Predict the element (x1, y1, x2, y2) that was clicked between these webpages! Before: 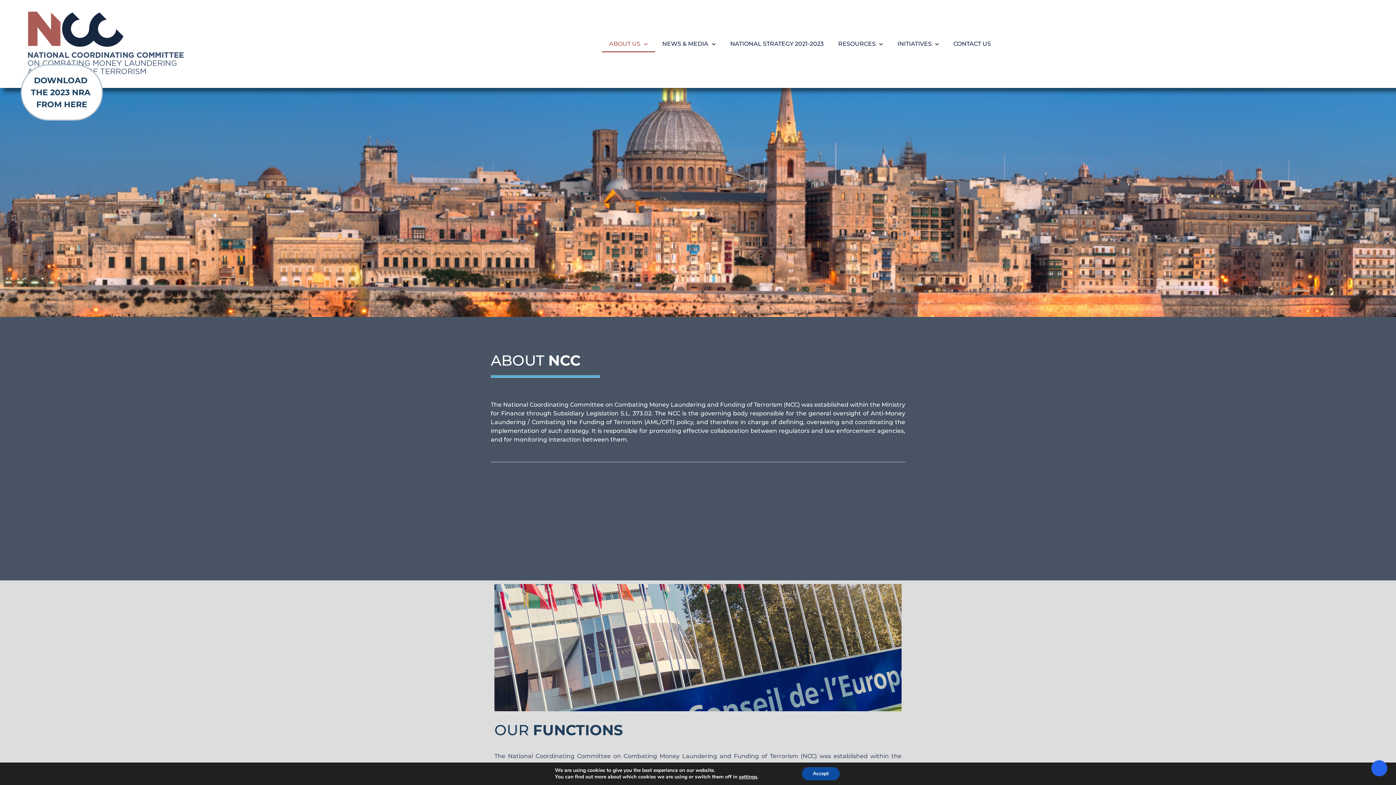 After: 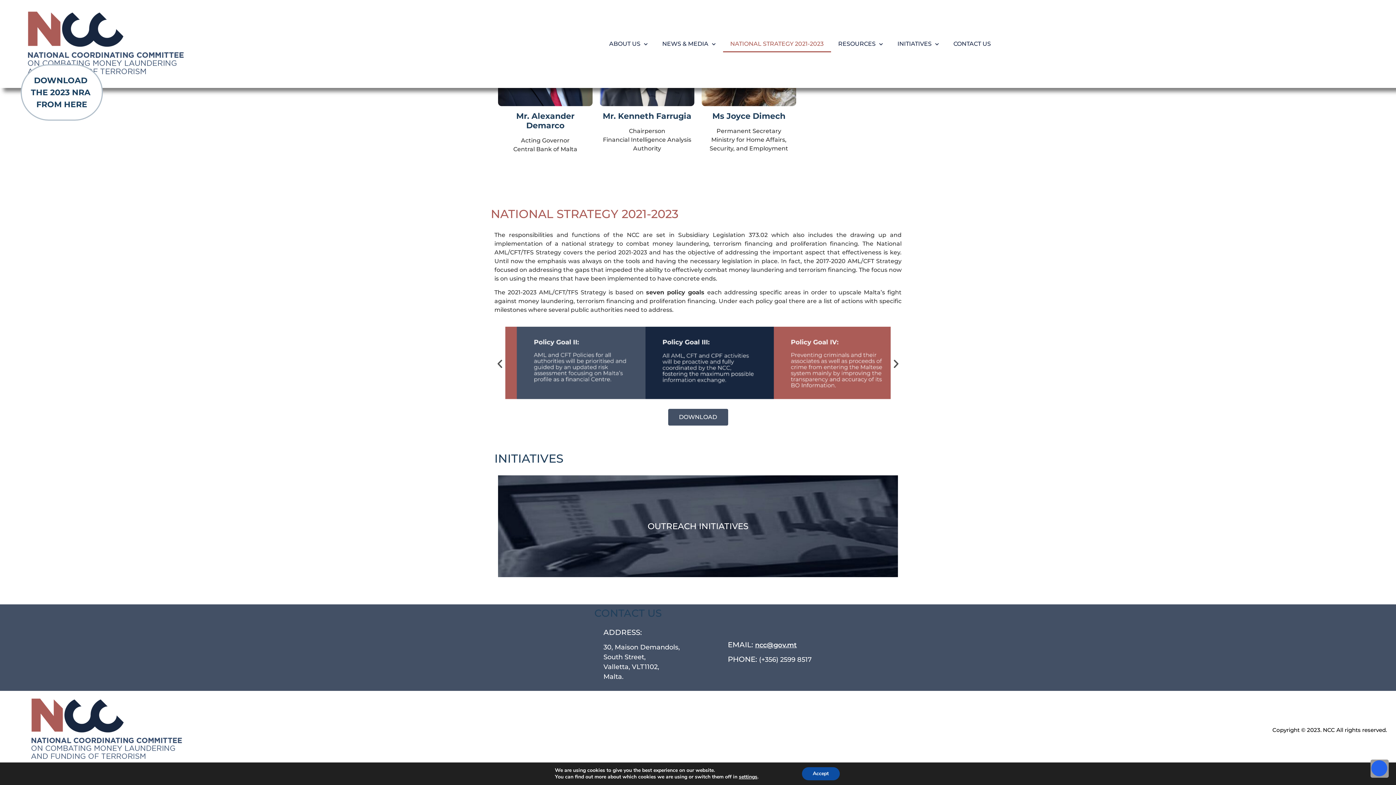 Action: bbox: (723, 35, 831, 52) label: NATIONAL STRATEGY 2021-2023